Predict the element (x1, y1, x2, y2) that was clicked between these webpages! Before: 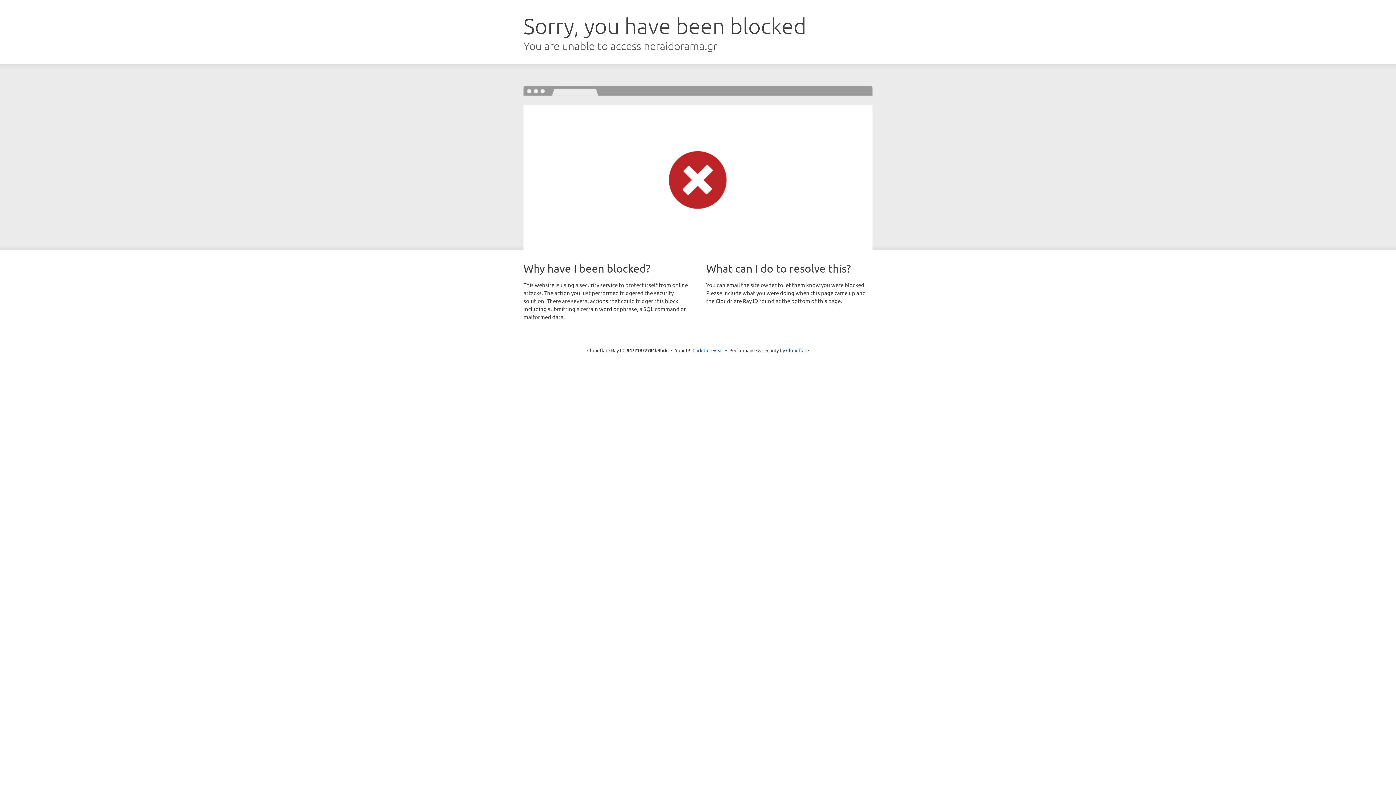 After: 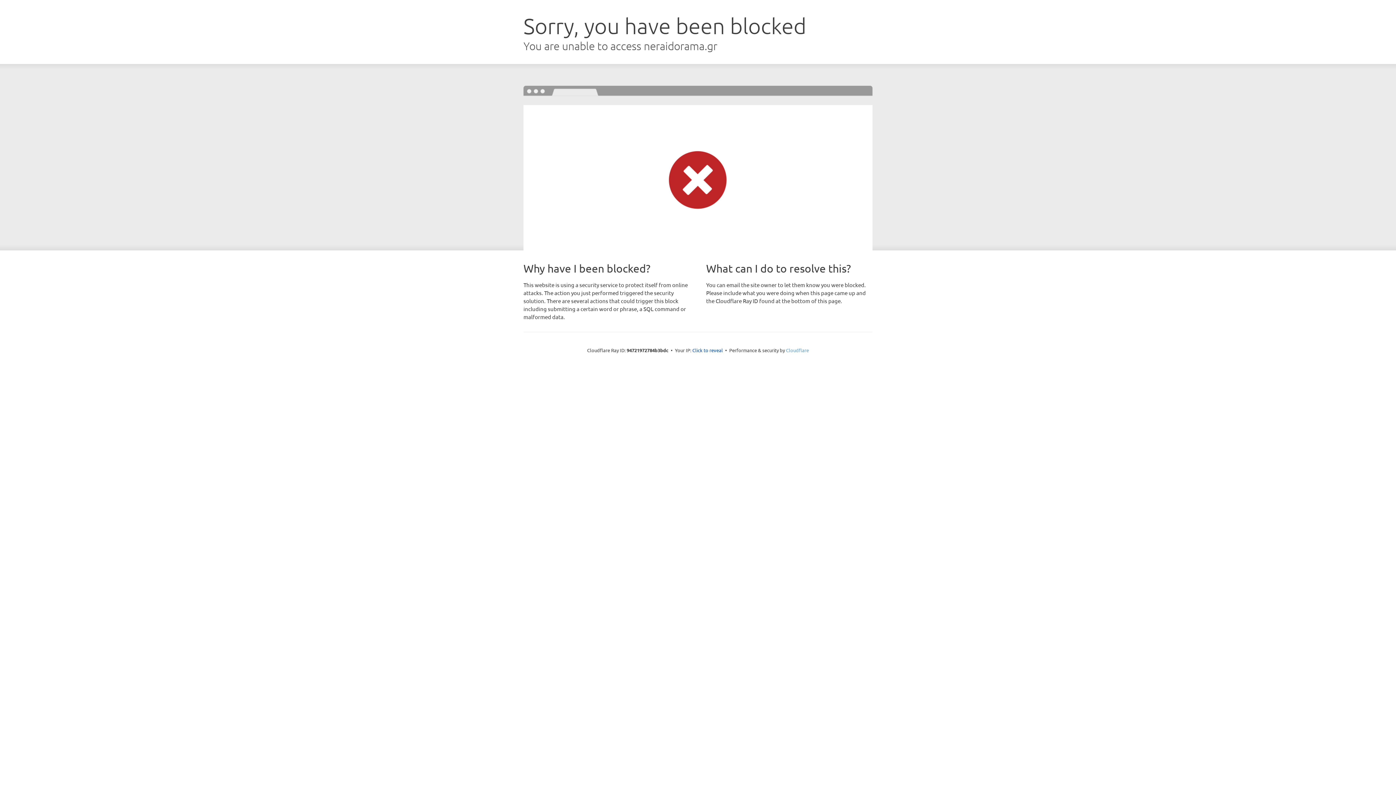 Action: bbox: (786, 347, 809, 353) label: Cloudflare